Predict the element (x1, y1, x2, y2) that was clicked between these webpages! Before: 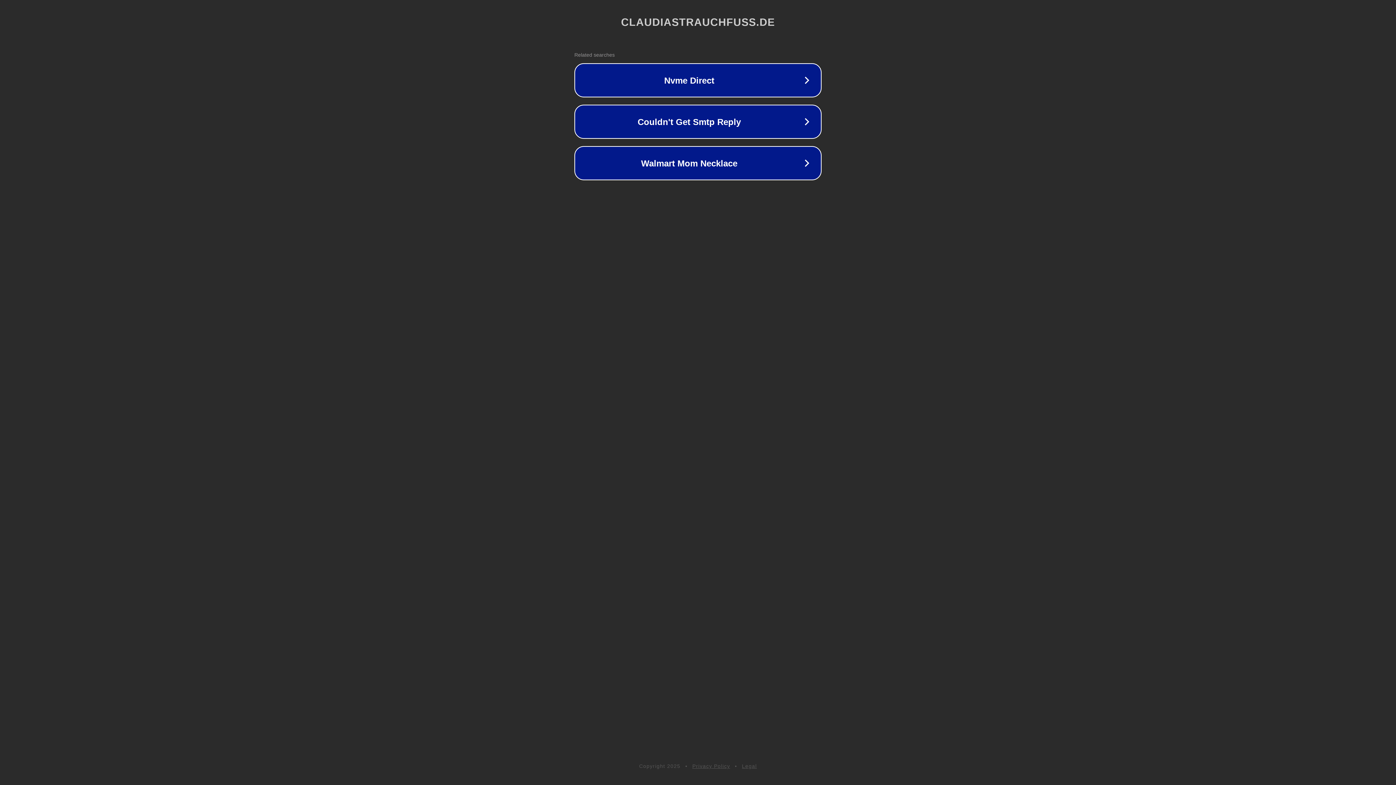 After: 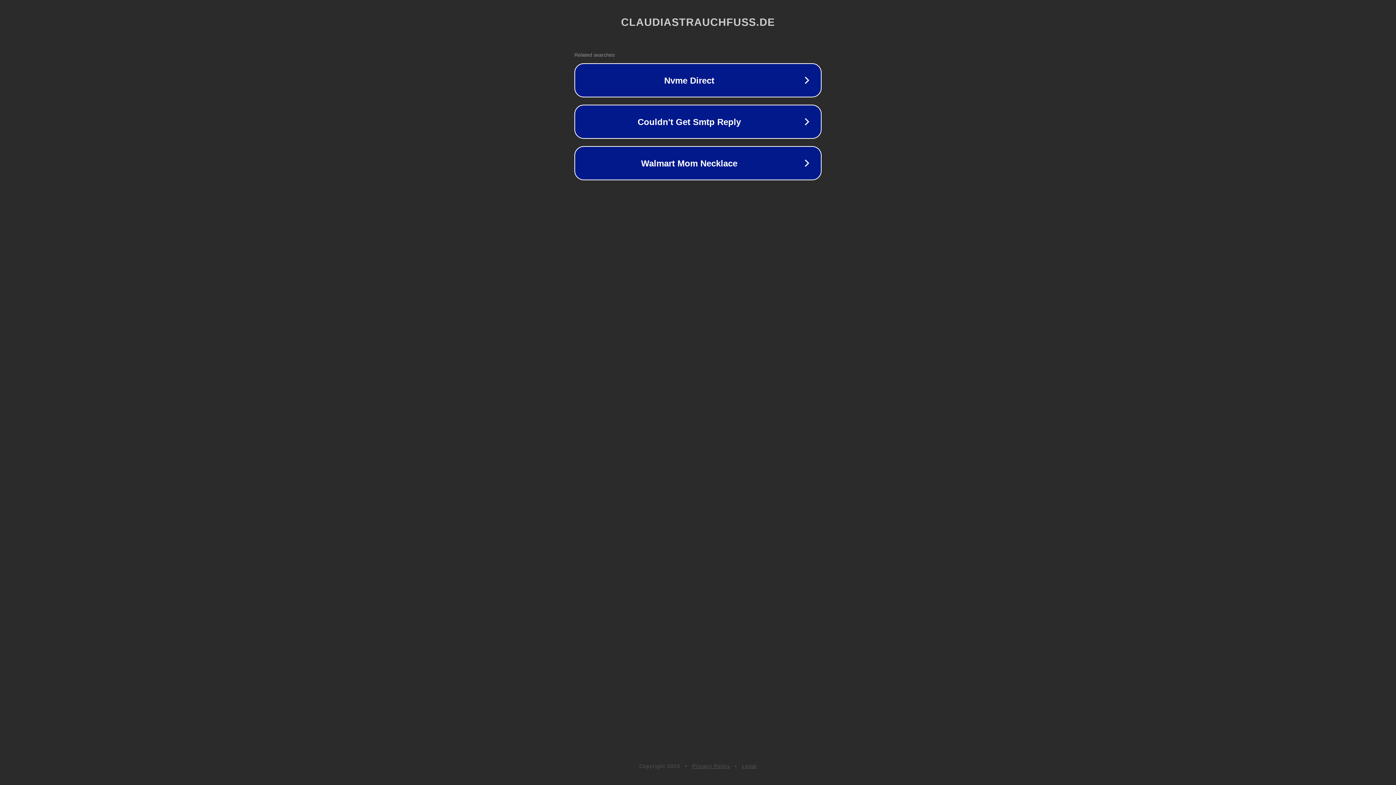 Action: label: Privacy Policy bbox: (692, 763, 730, 769)